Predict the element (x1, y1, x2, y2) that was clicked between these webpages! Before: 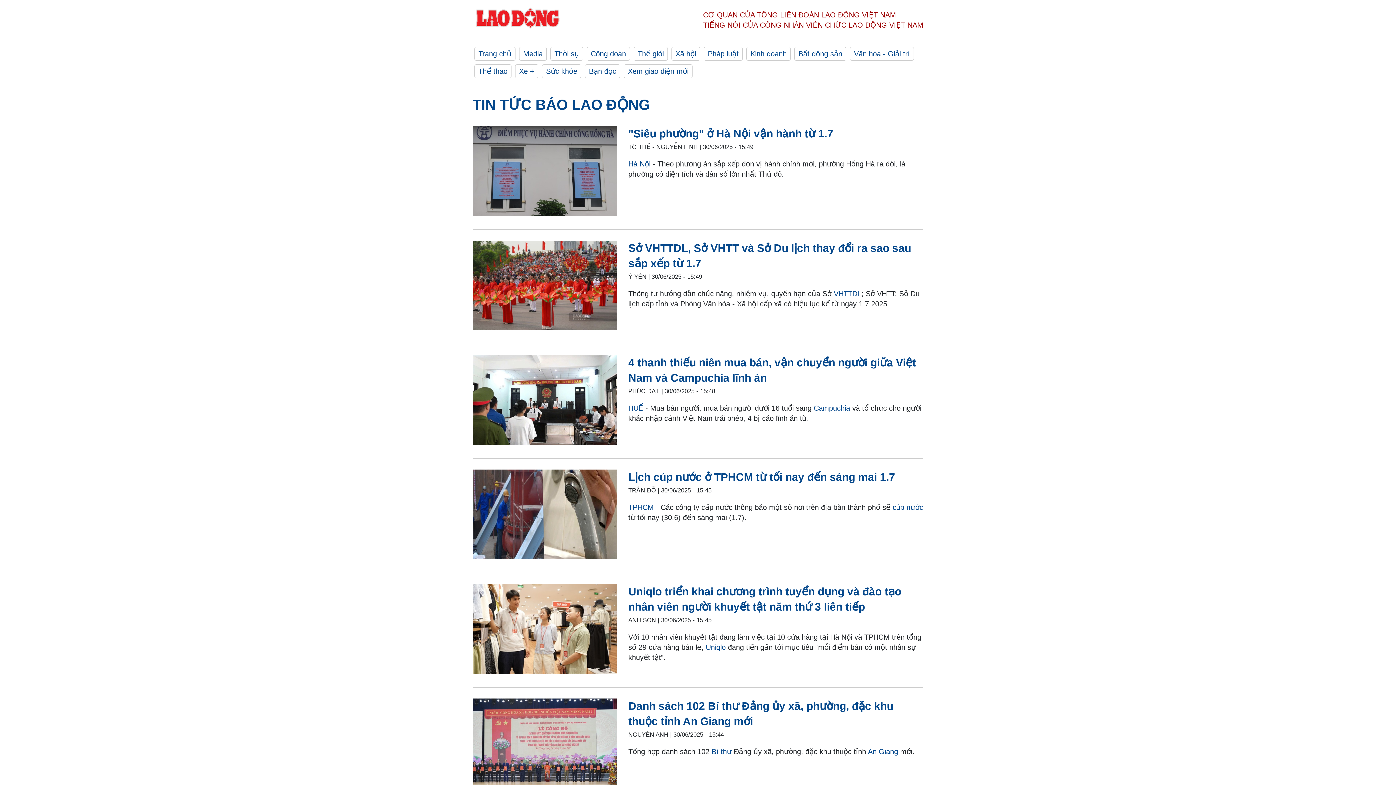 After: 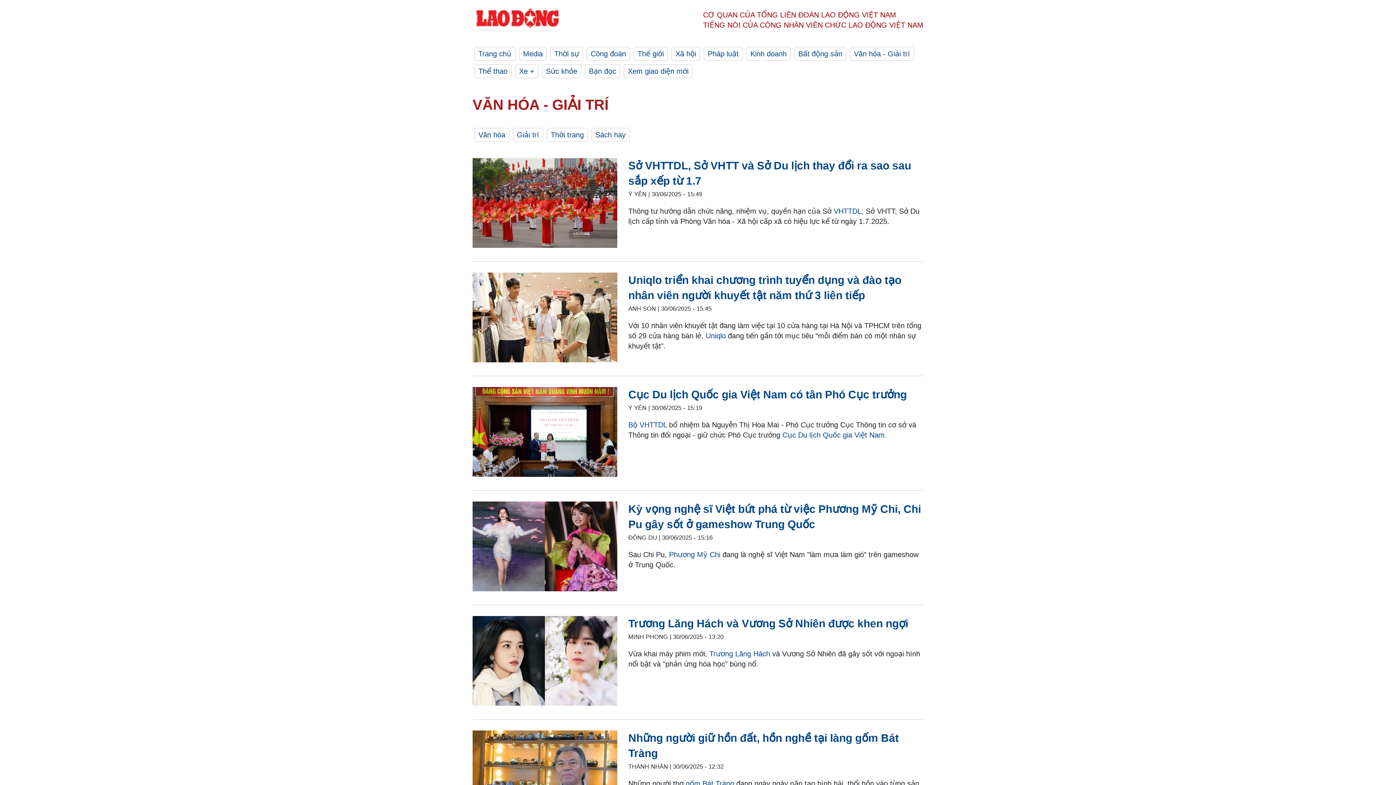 Action: bbox: (850, 46, 914, 60) label: Văn hóa - Giải trí